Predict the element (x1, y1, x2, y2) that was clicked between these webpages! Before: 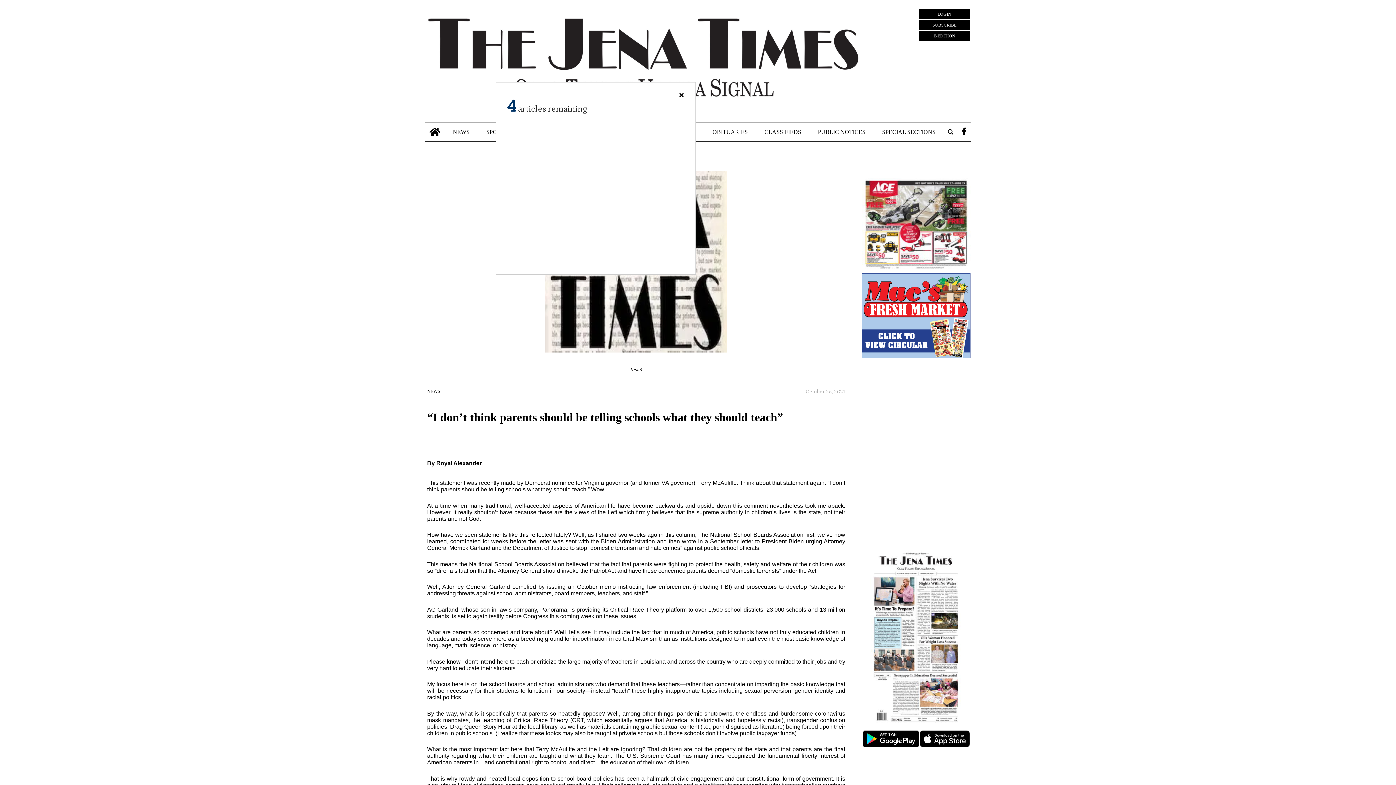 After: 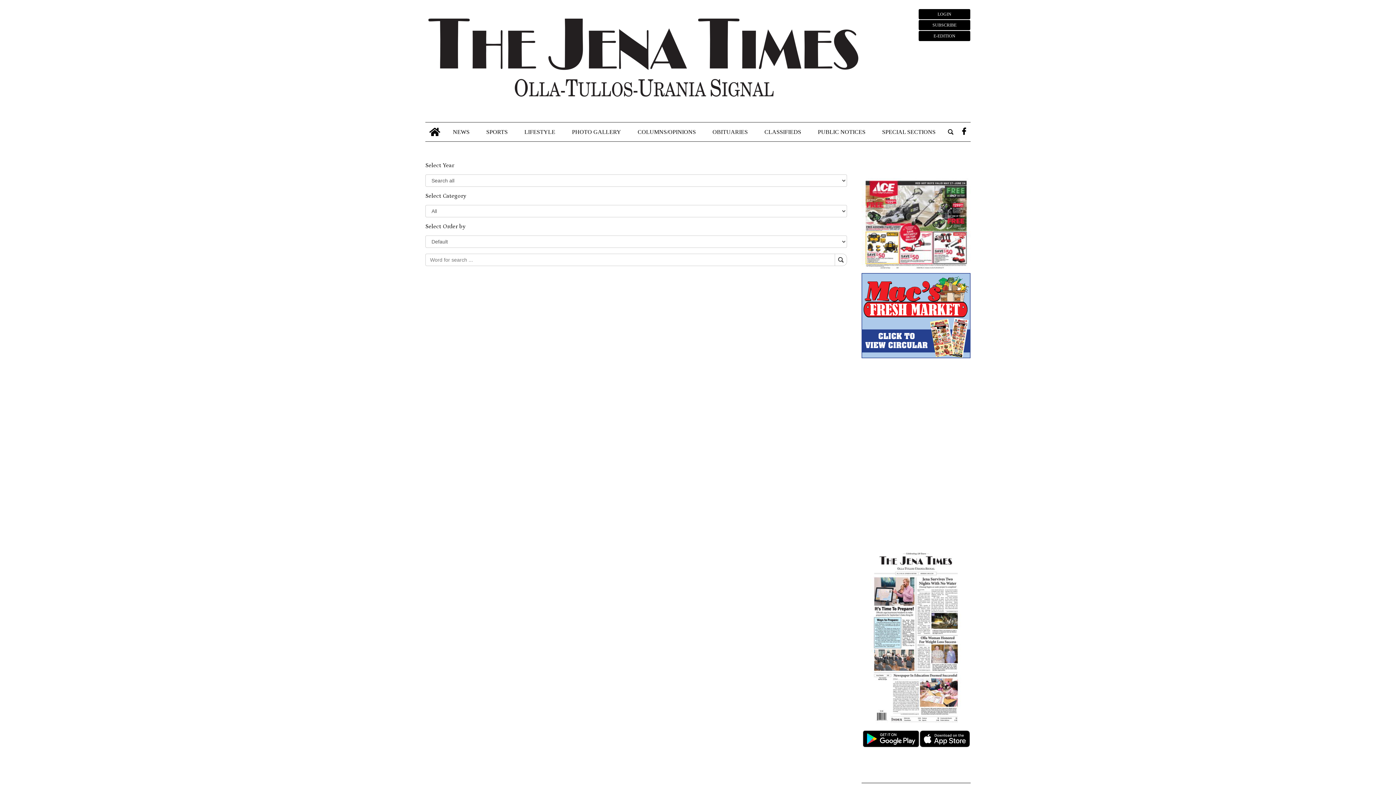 Action: bbox: (944, 126, 957, 137) label: search_button